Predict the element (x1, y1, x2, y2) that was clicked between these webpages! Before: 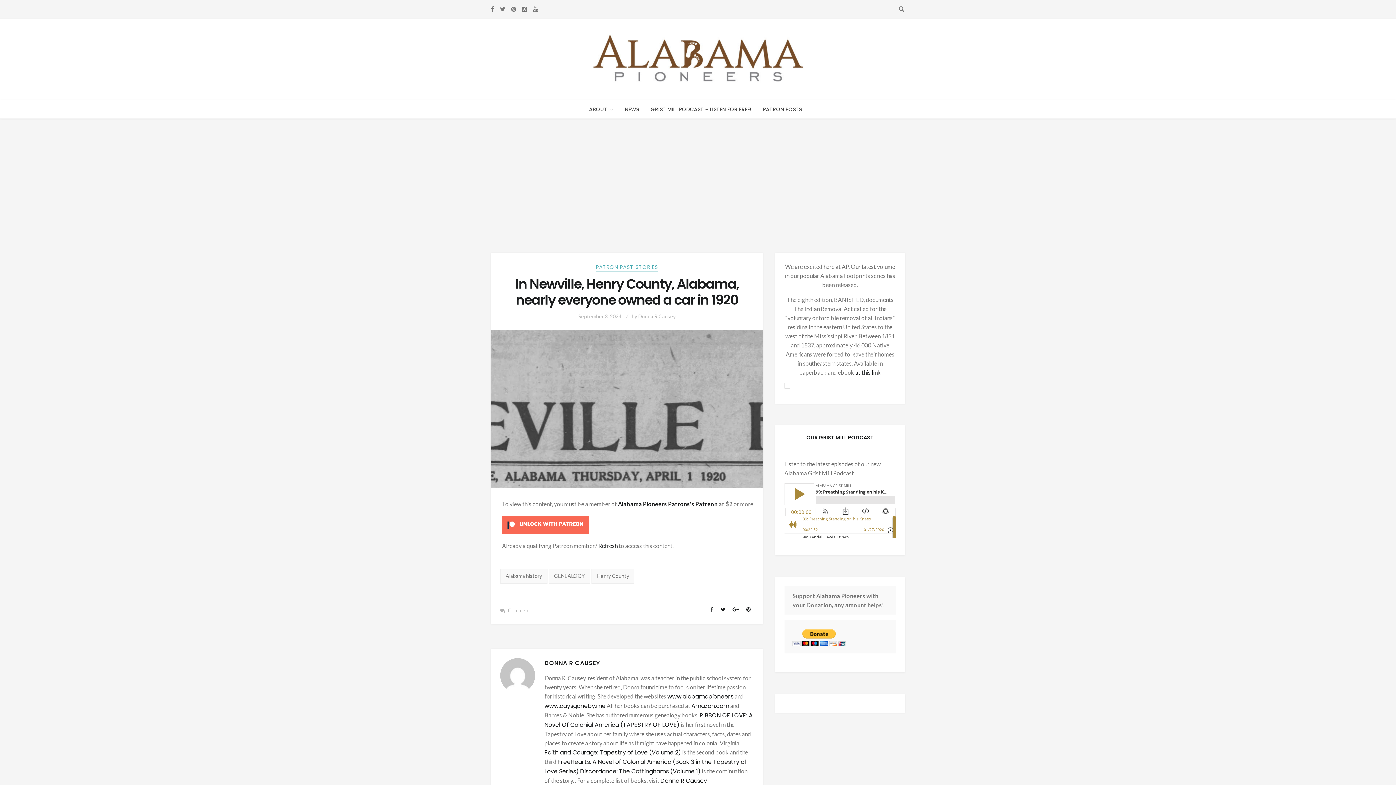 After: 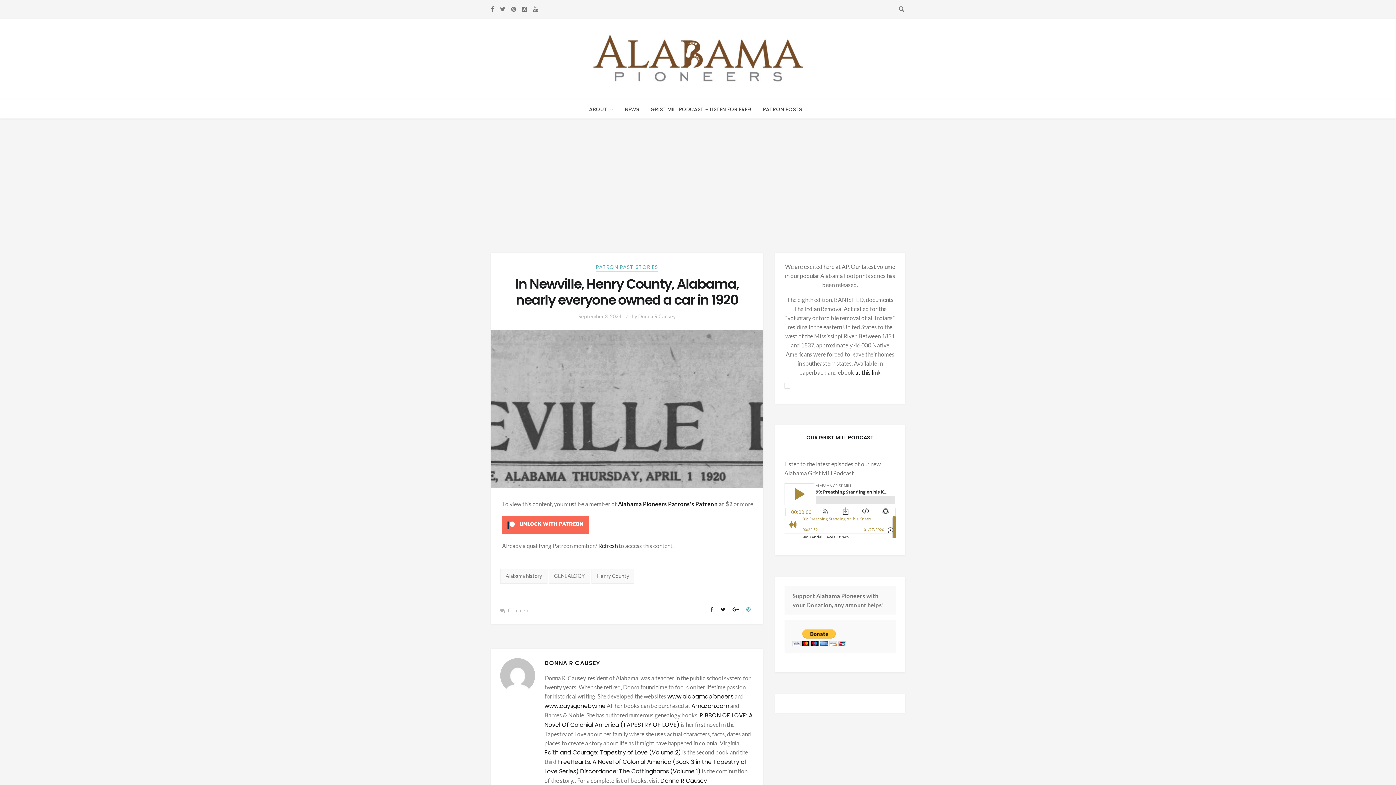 Action: bbox: (746, 606, 751, 612)